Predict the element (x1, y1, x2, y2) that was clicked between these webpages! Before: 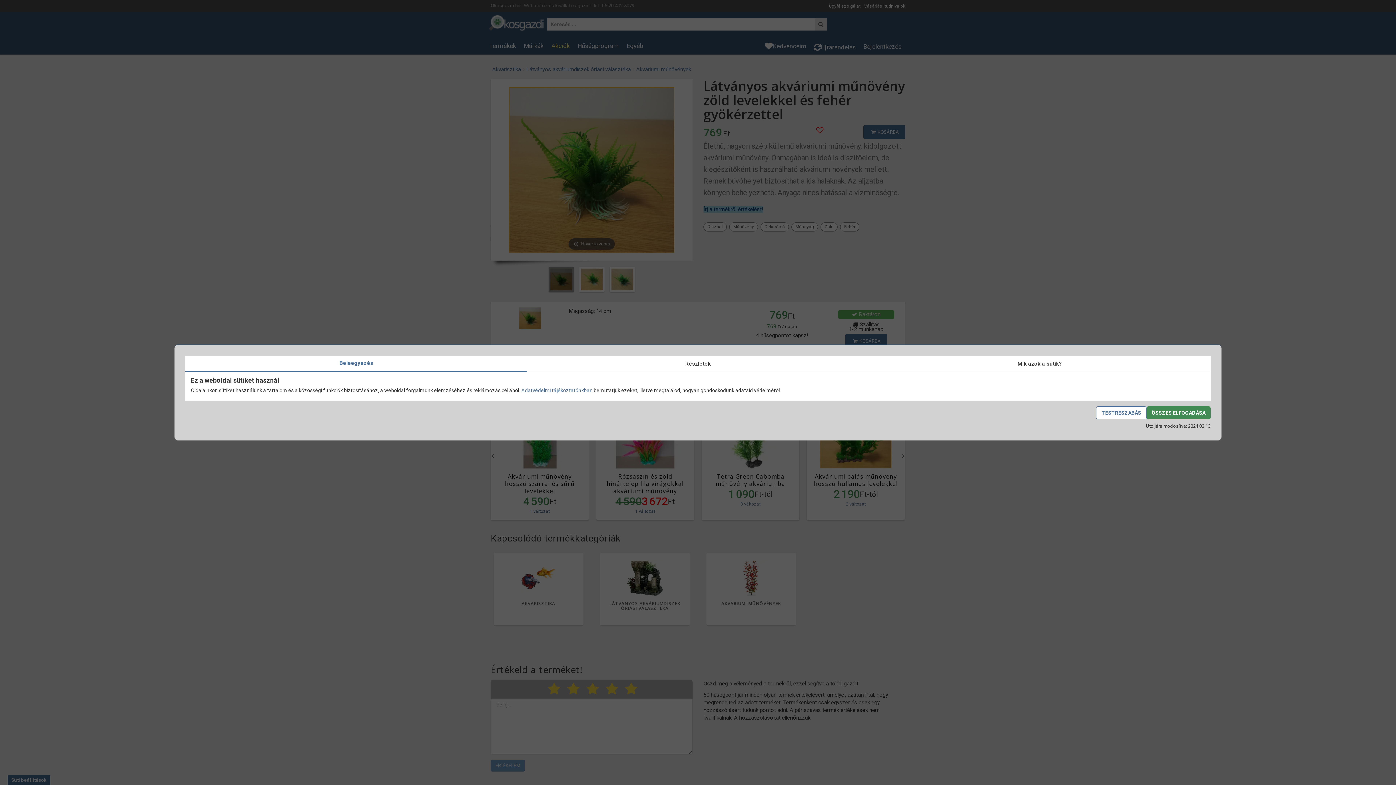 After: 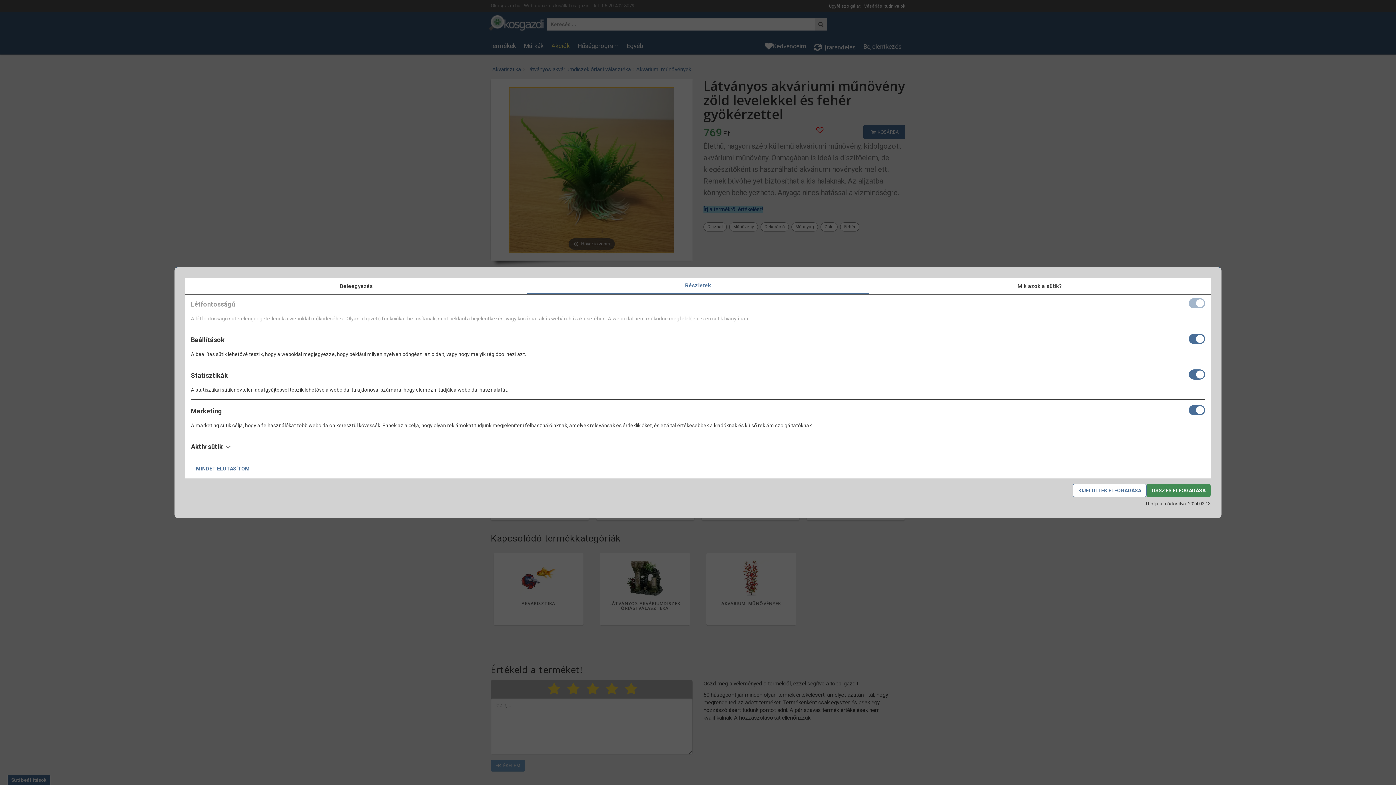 Action: bbox: (527, 356, 869, 372) label: Részletek